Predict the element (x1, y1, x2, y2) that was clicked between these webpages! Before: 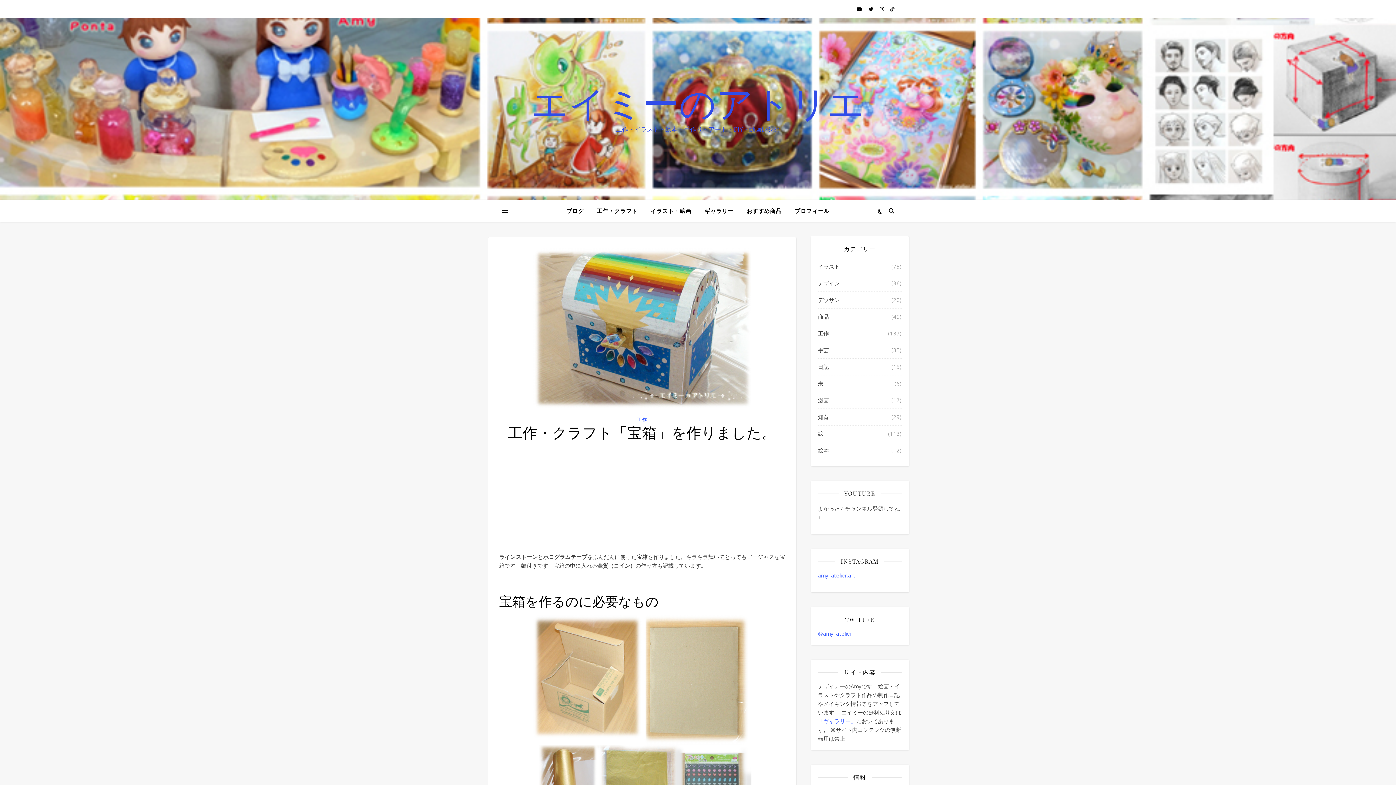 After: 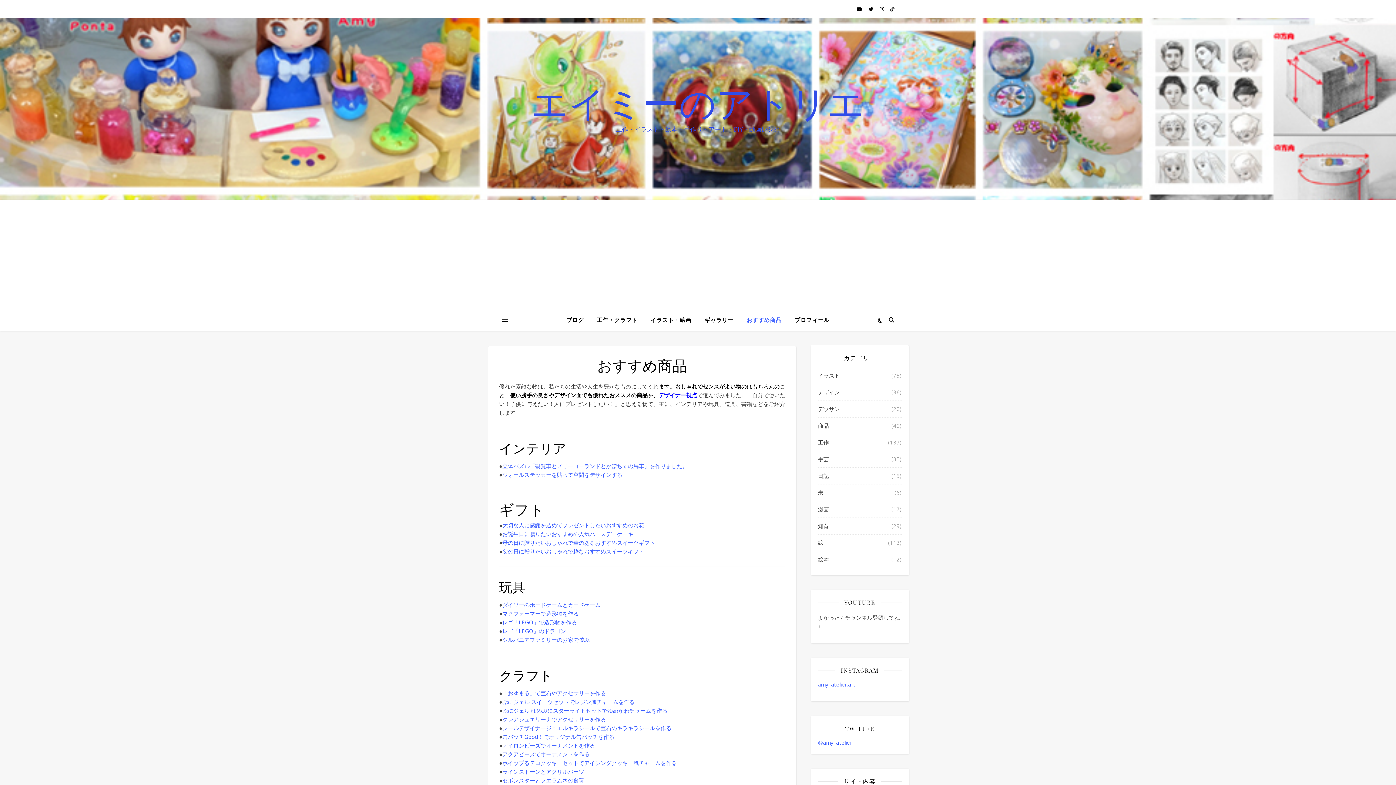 Action: label: おすすめ商品 bbox: (741, 200, 787, 221)